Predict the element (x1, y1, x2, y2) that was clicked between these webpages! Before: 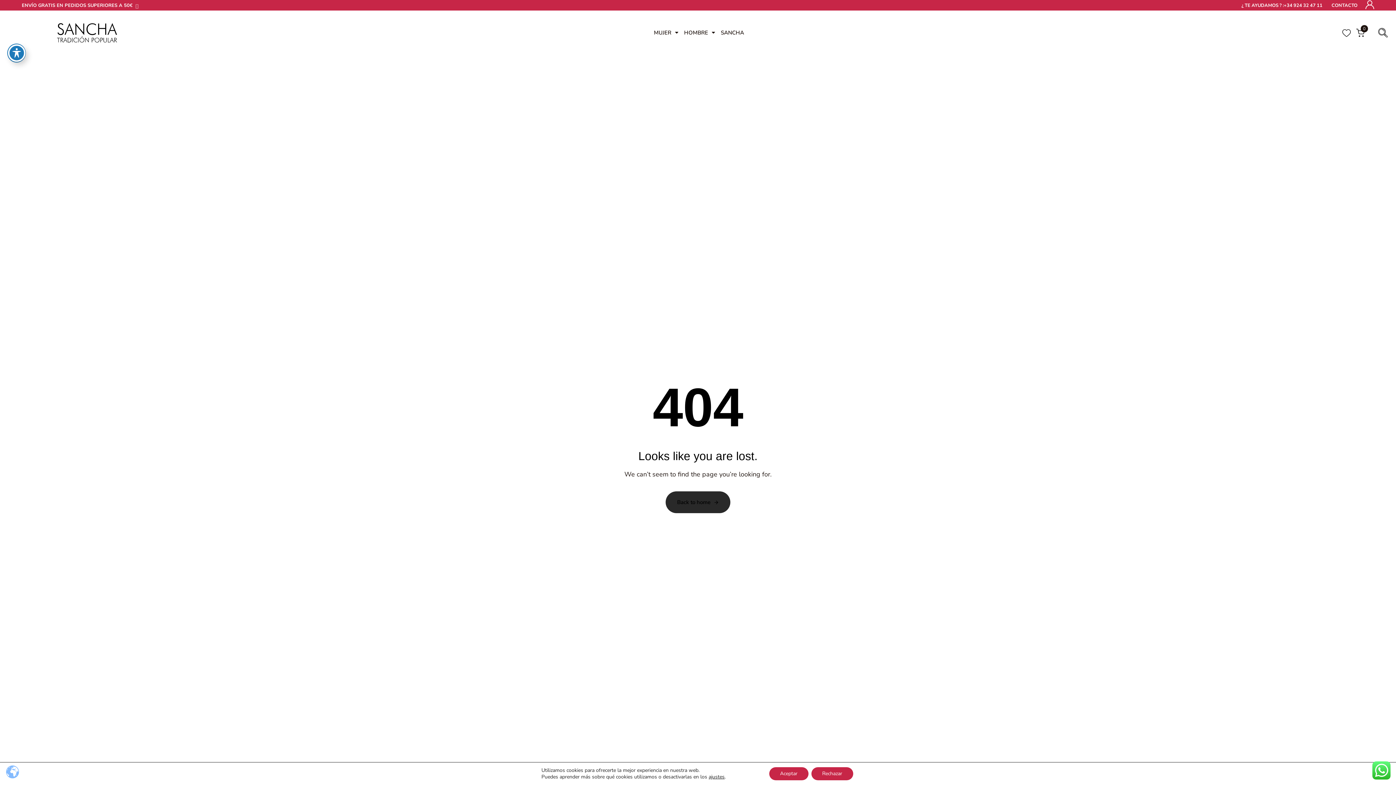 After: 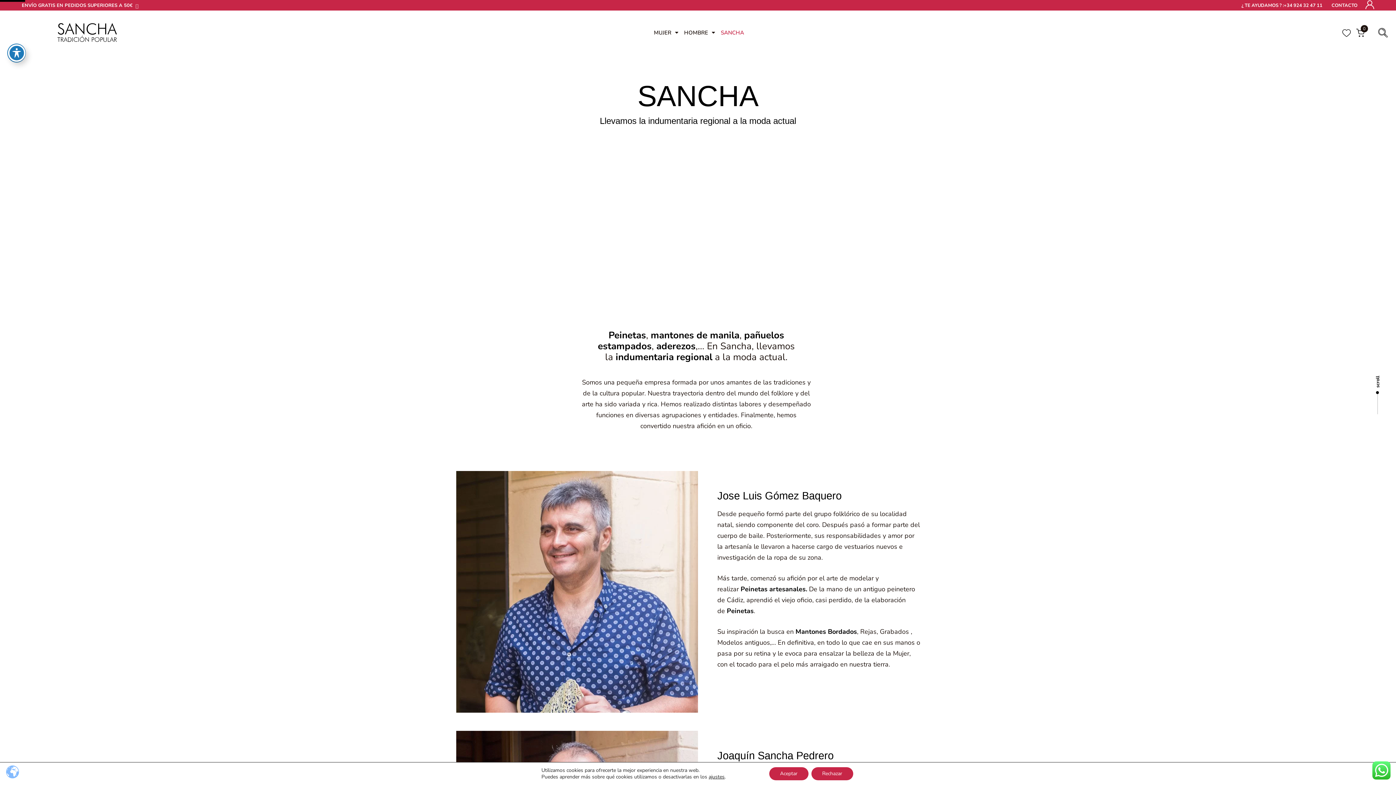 Action: label: SANCHA bbox: (718, 26, 747, 38)